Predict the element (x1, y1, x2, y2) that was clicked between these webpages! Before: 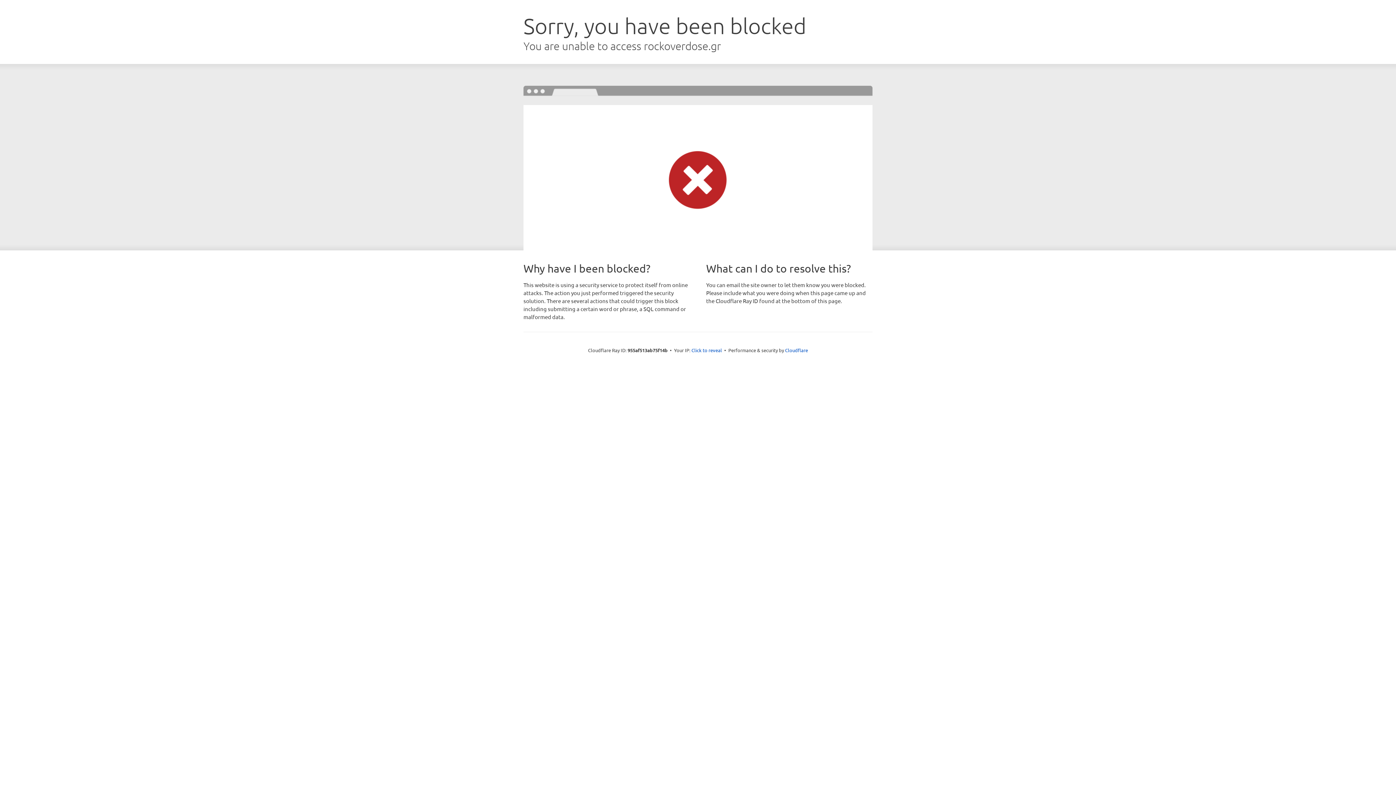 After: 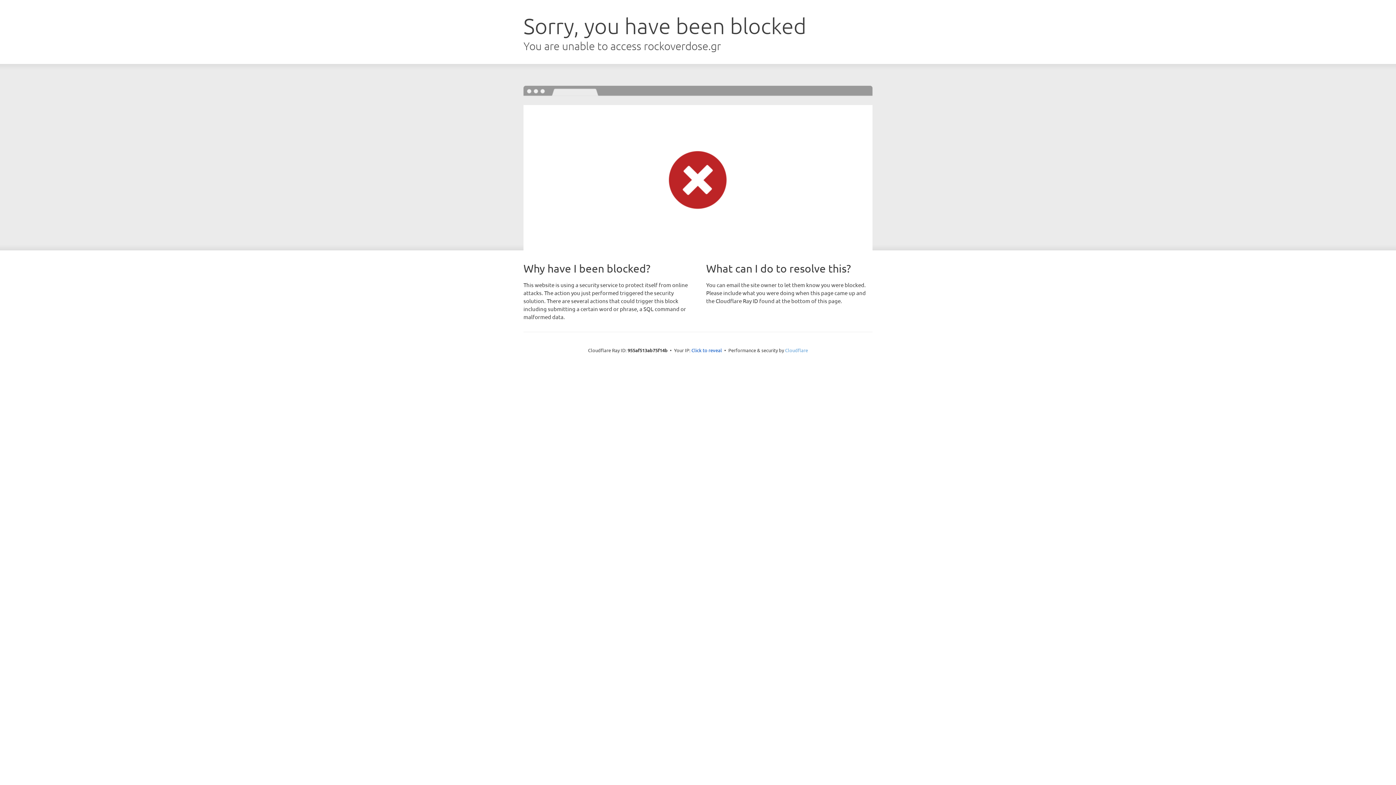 Action: bbox: (785, 347, 808, 353) label: Cloudflare